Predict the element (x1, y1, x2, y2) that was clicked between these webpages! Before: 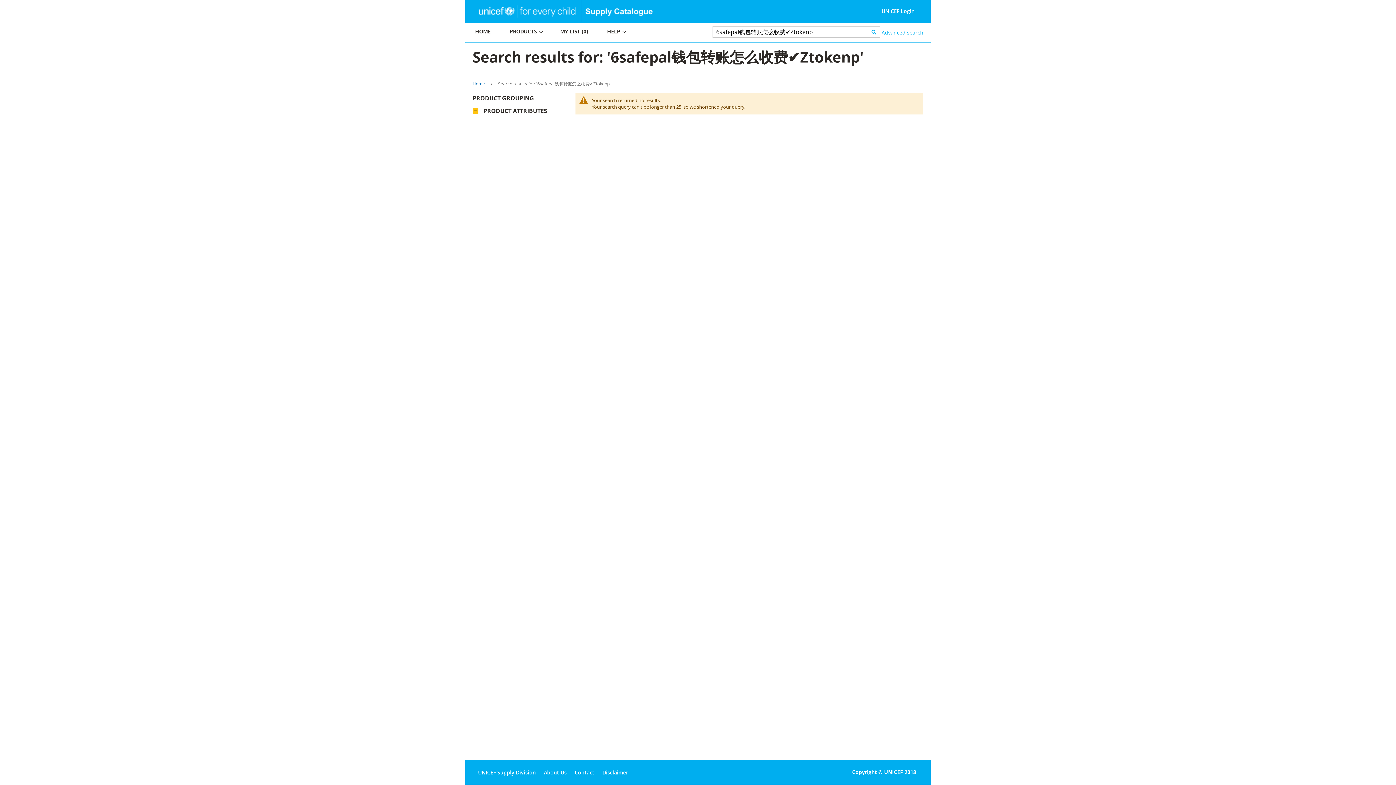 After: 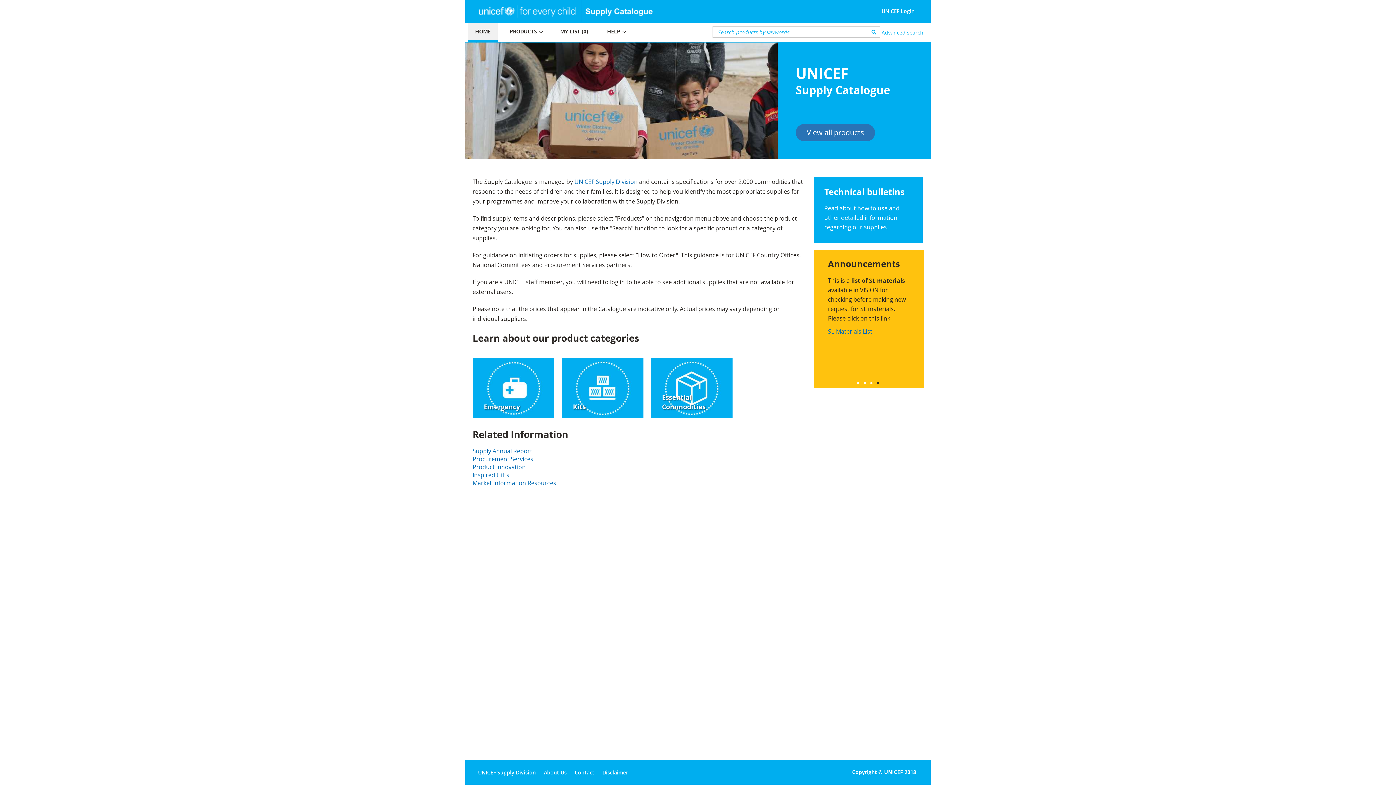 Action: bbox: (468, 22, 497, 42) label: HOME